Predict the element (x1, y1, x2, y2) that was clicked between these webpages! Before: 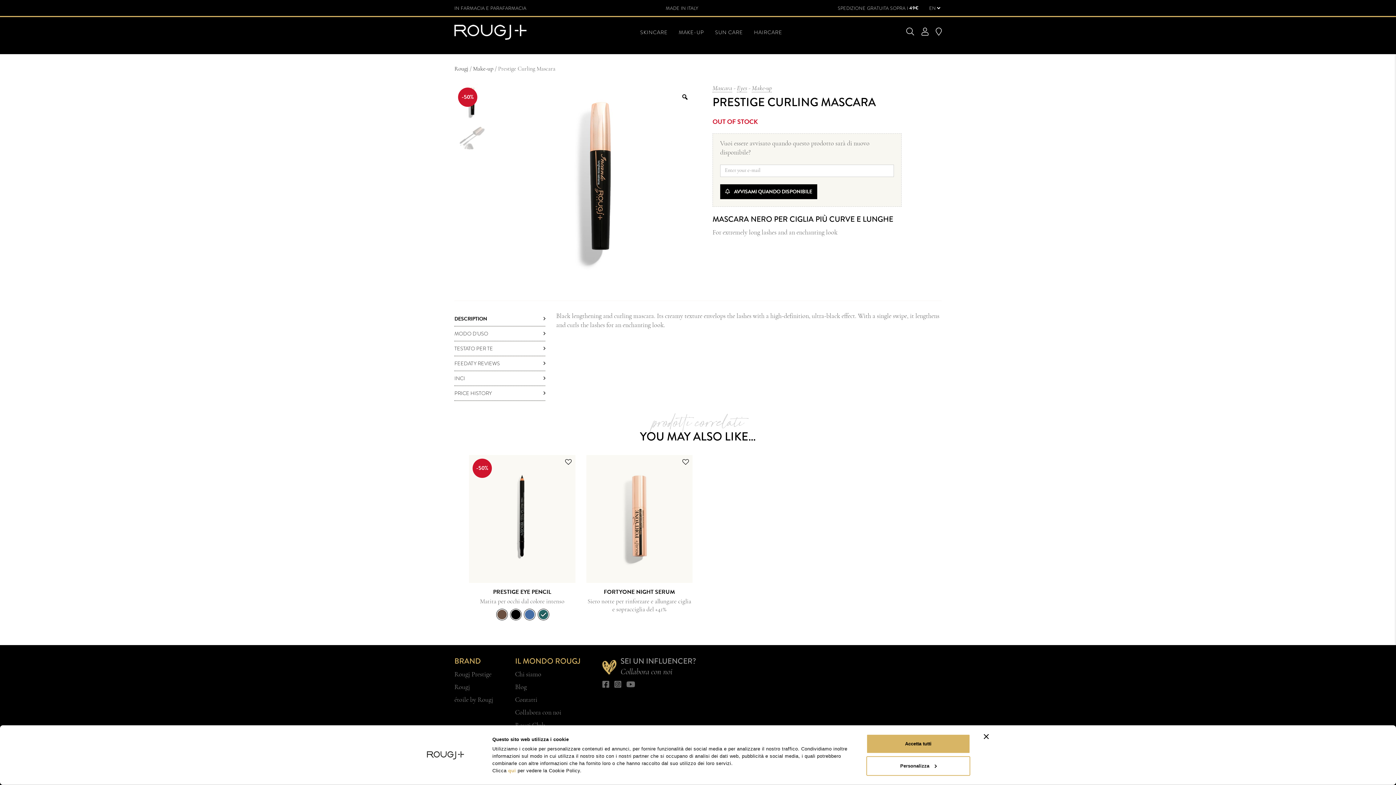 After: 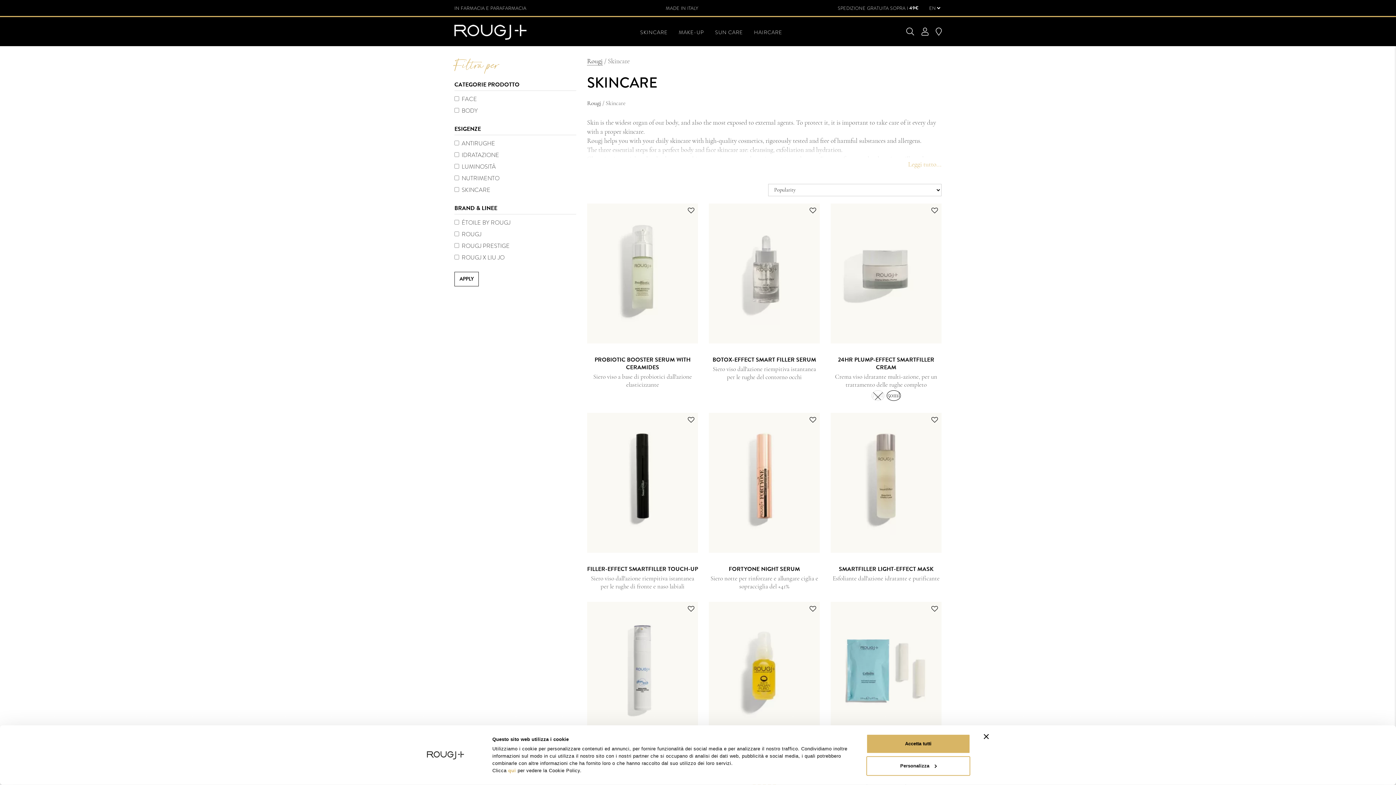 Action: bbox: (634, 26, 673, 38) label: SKINCARE